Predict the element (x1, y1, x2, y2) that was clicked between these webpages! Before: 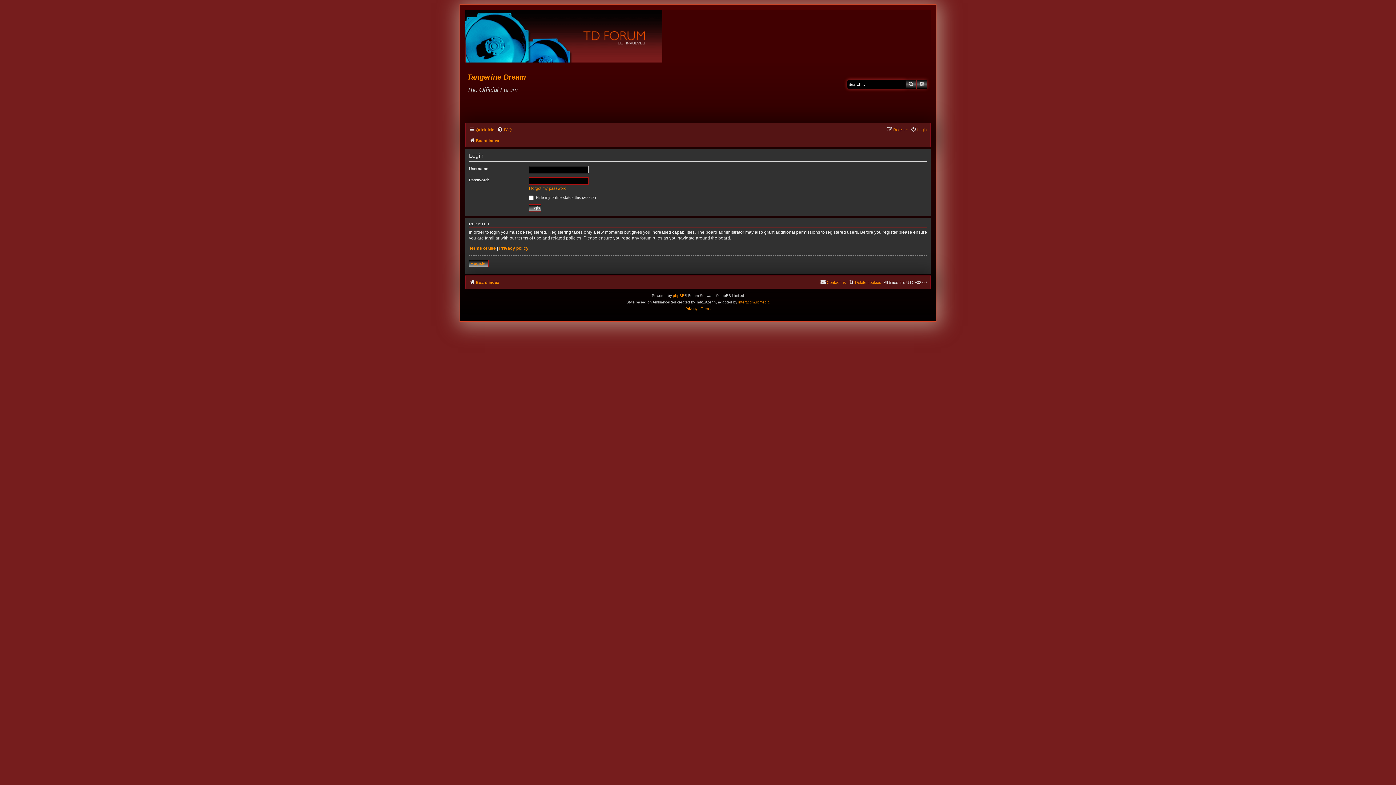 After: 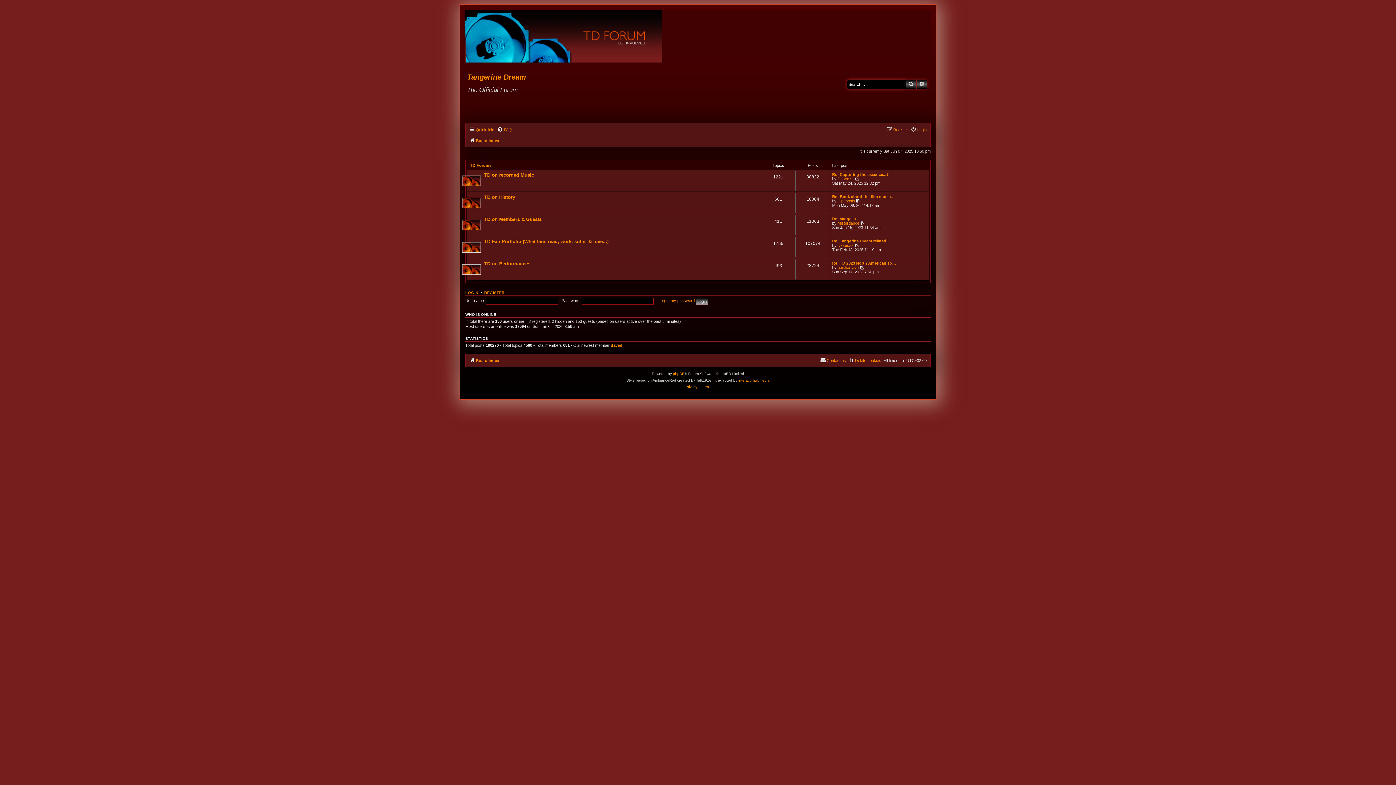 Action: label: Board index bbox: (469, 278, 499, 286)